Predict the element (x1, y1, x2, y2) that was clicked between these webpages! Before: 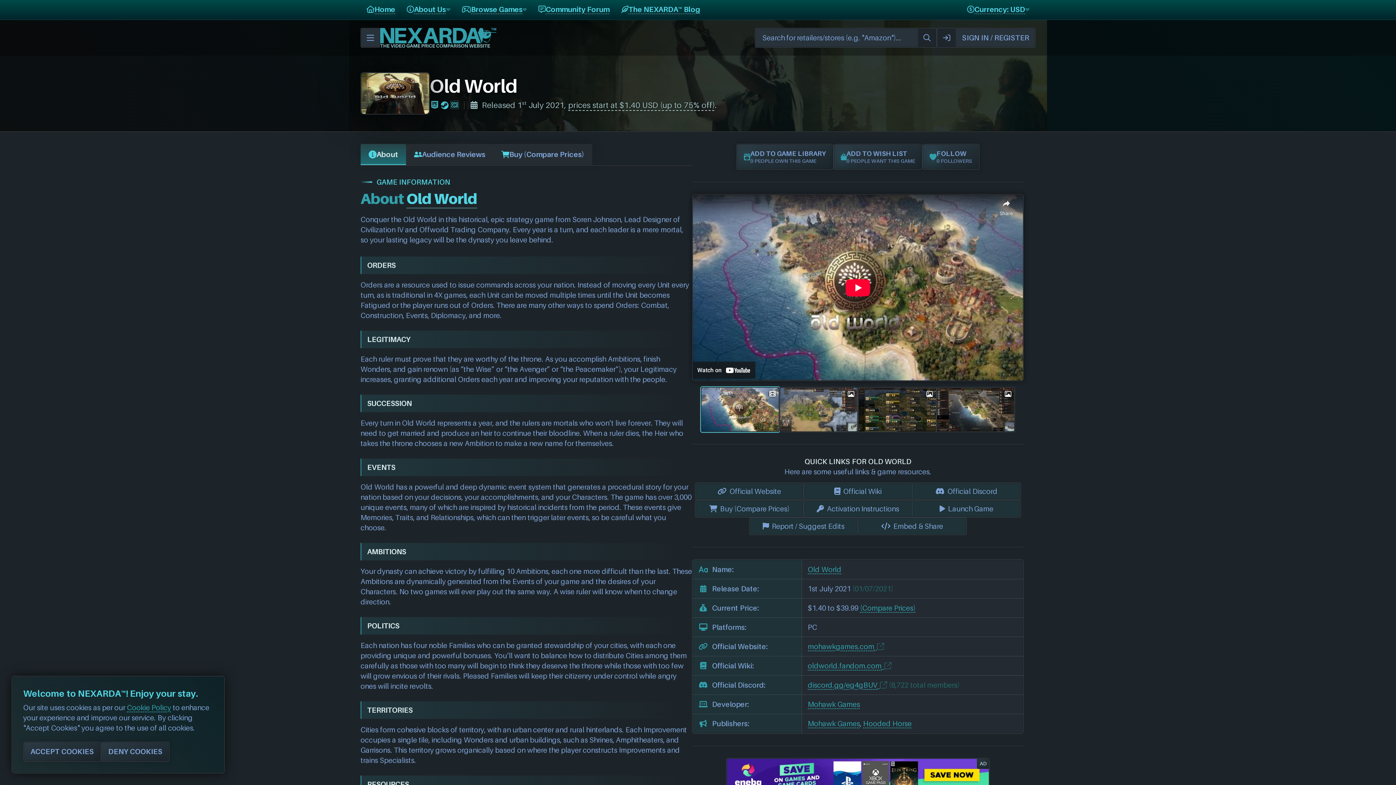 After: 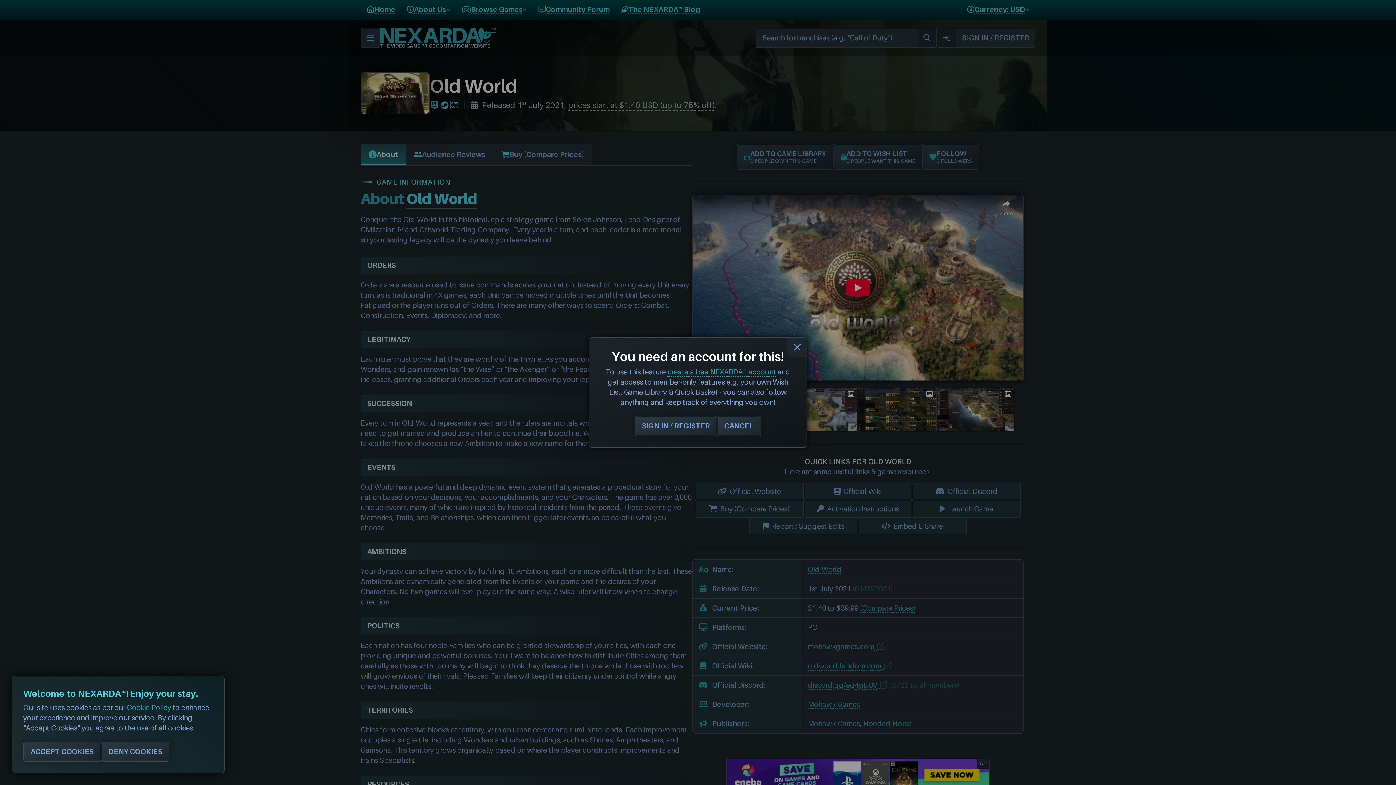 Action: bbox: (922, 144, 979, 169) label: FOLLOW
0 FOLLOWERS